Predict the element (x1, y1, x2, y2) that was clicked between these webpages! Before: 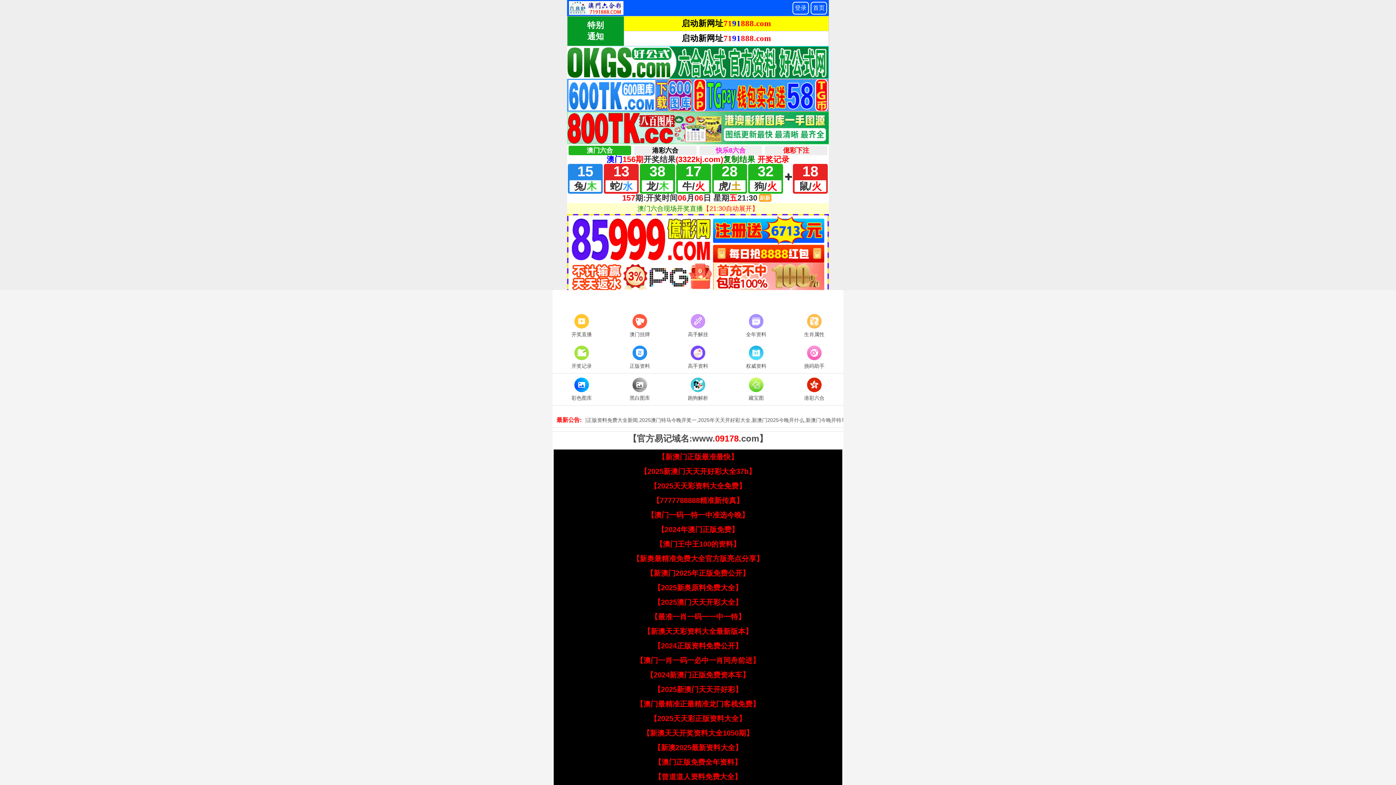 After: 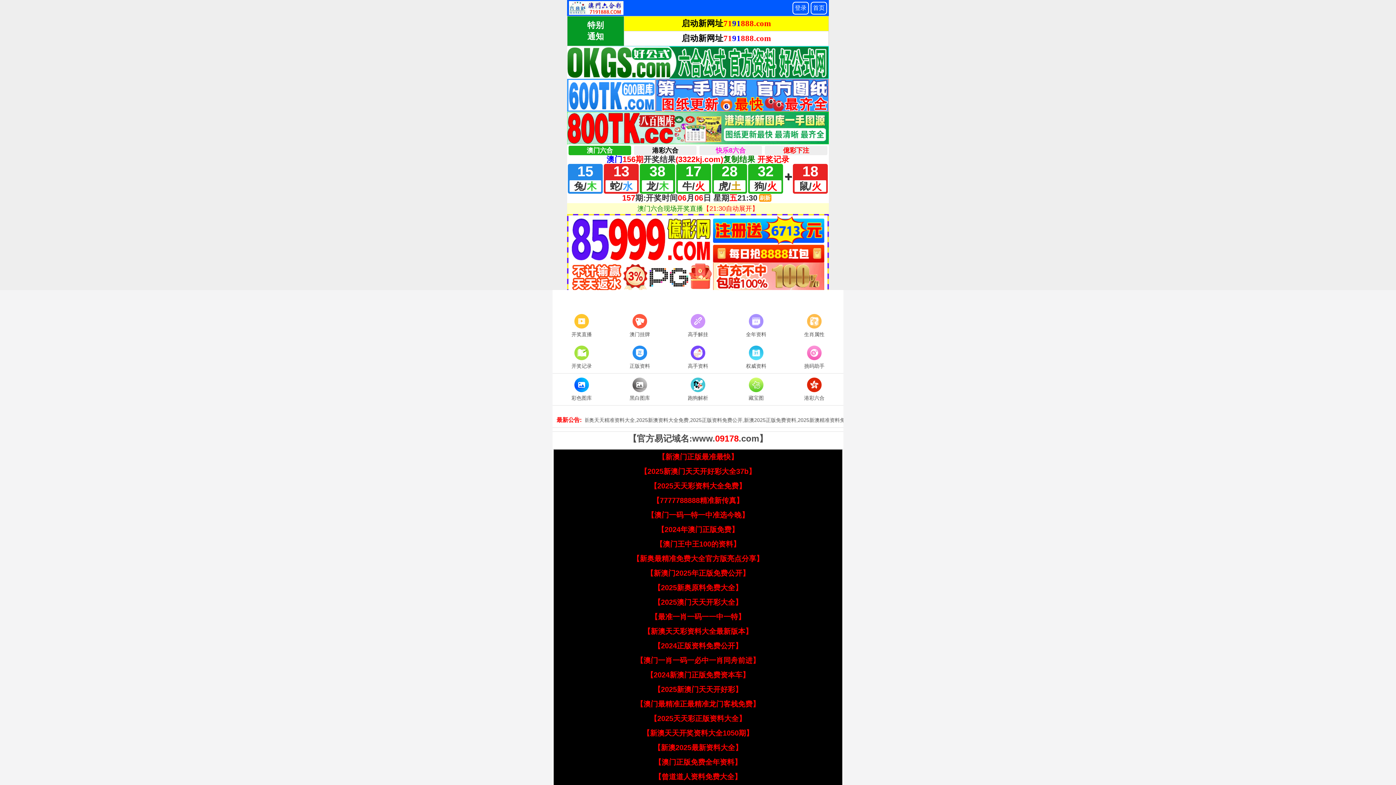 Action: bbox: (652, 496, 743, 504) label: 【7777788888精准新传真】